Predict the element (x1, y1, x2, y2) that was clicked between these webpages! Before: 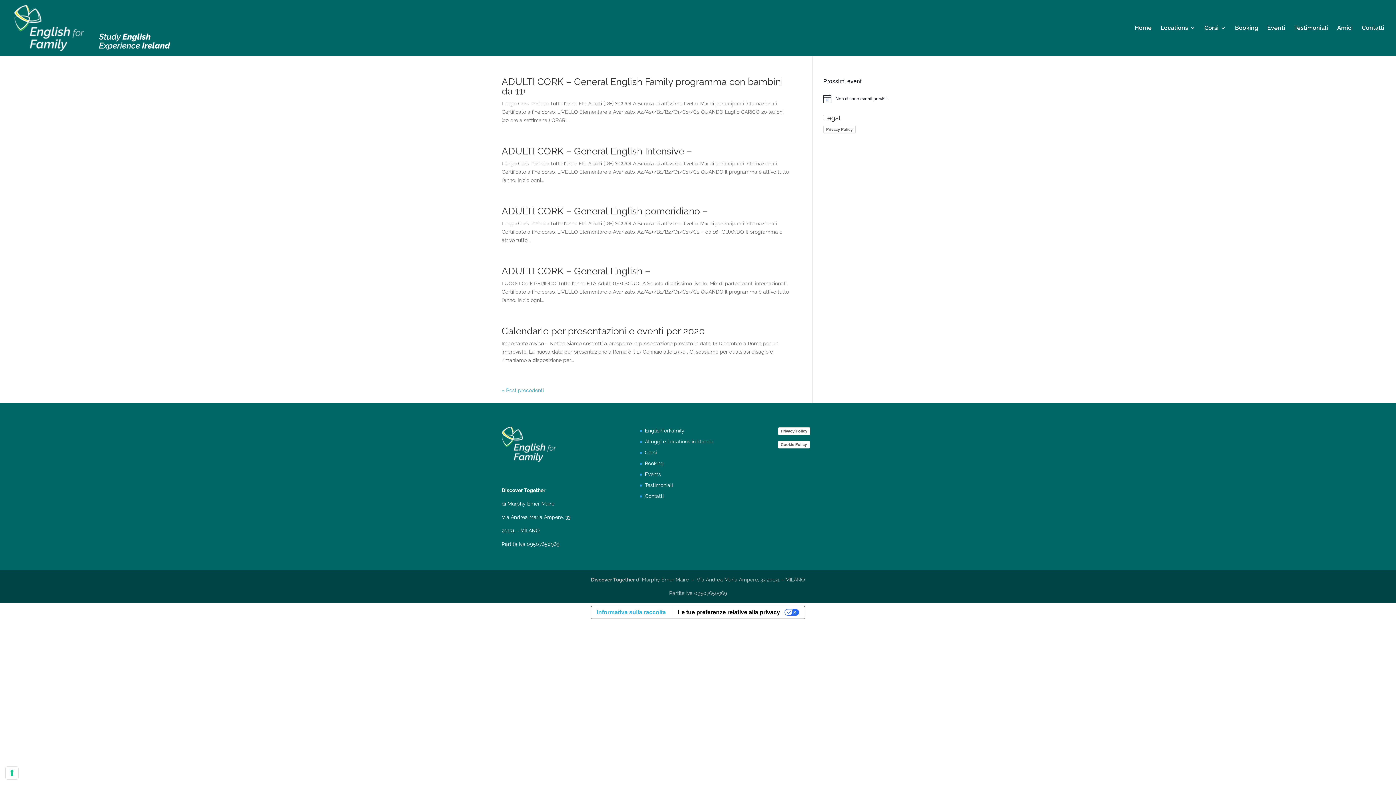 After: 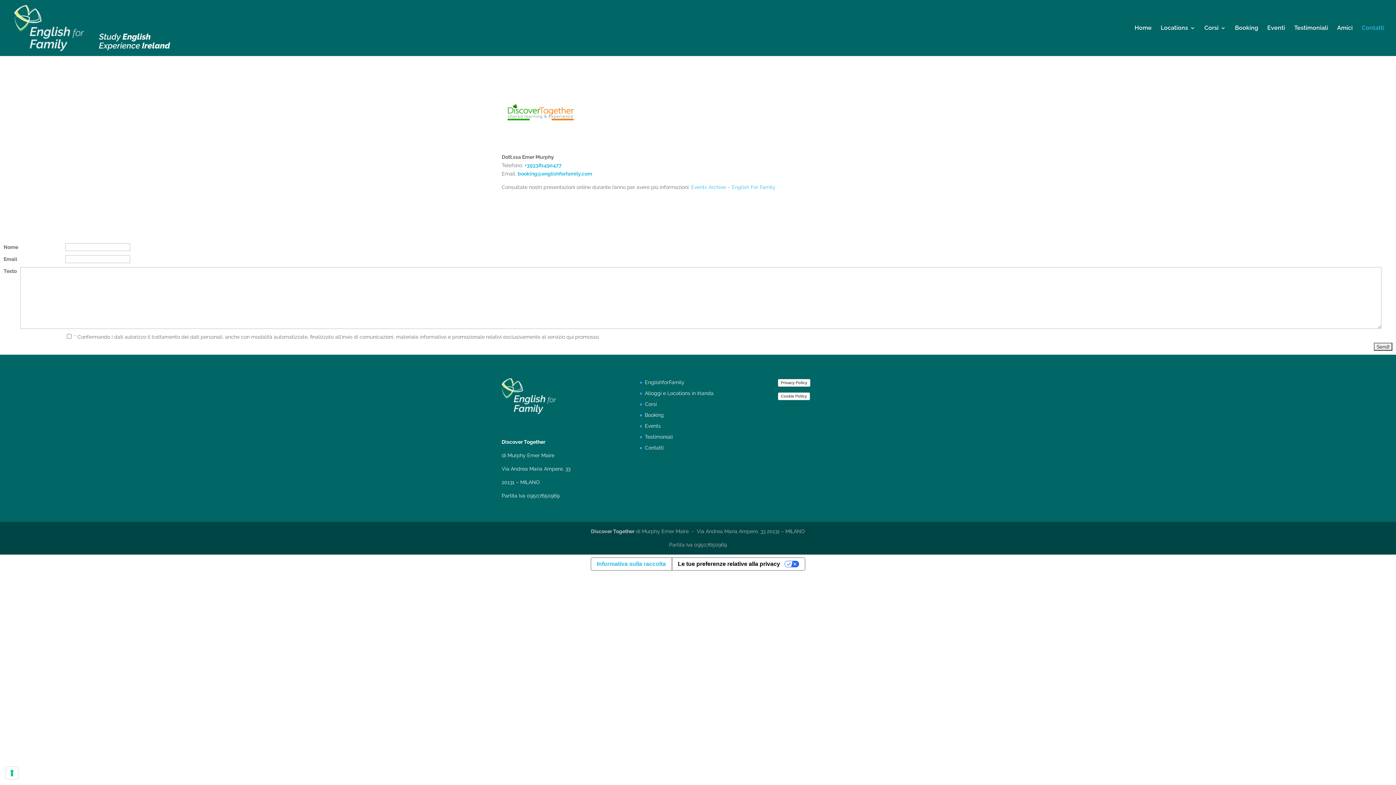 Action: label: Contatti bbox: (645, 493, 663, 499)